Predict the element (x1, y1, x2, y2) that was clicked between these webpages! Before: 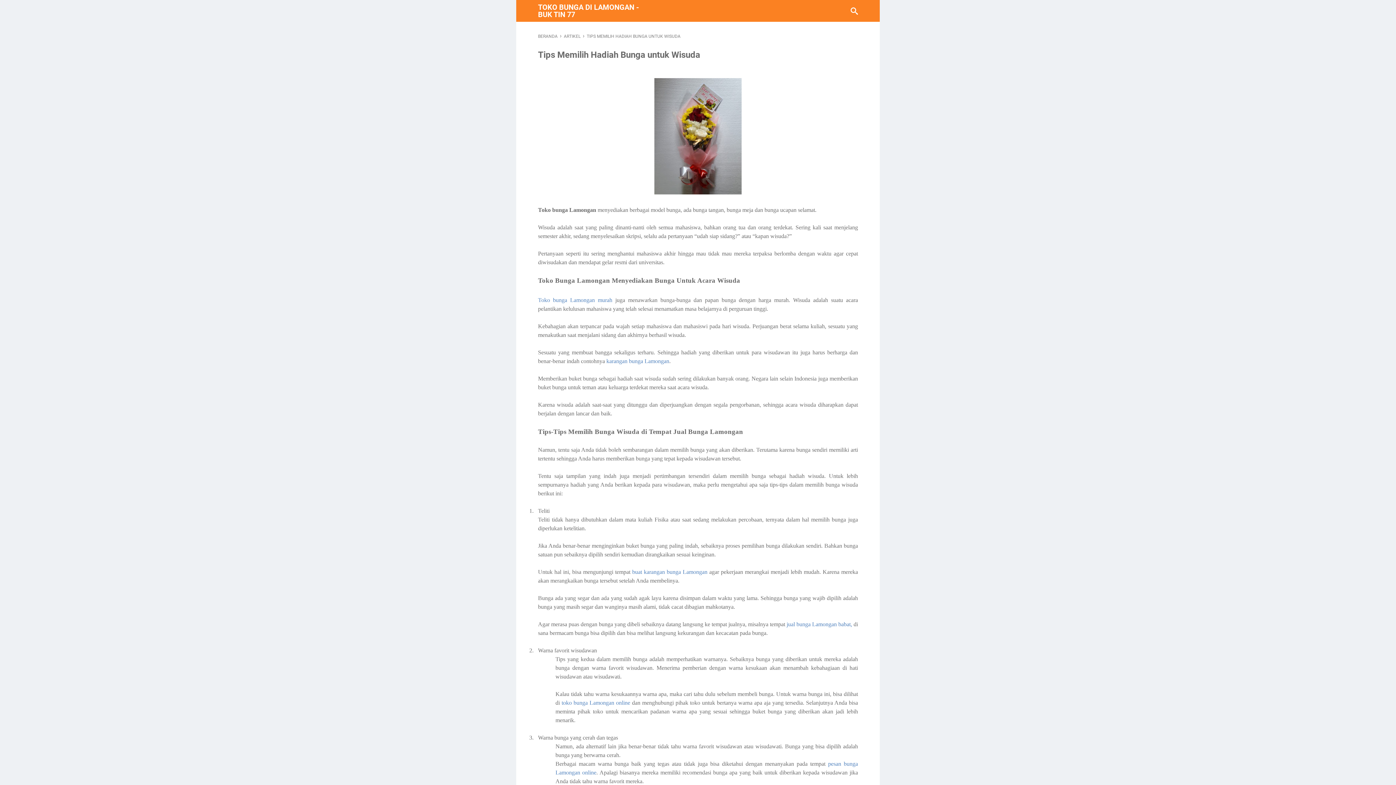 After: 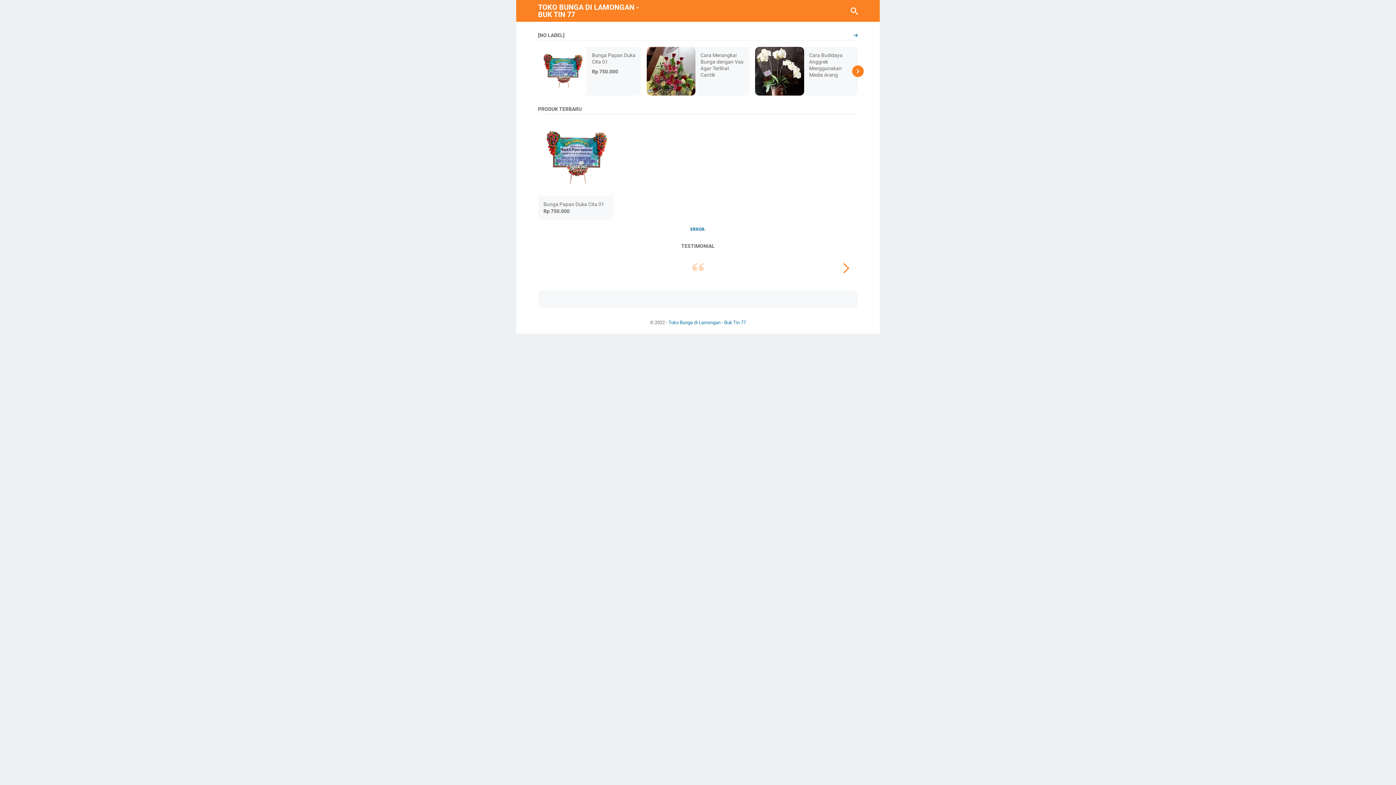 Action: bbox: (538, 33, 558, 38) label: BERANDA 